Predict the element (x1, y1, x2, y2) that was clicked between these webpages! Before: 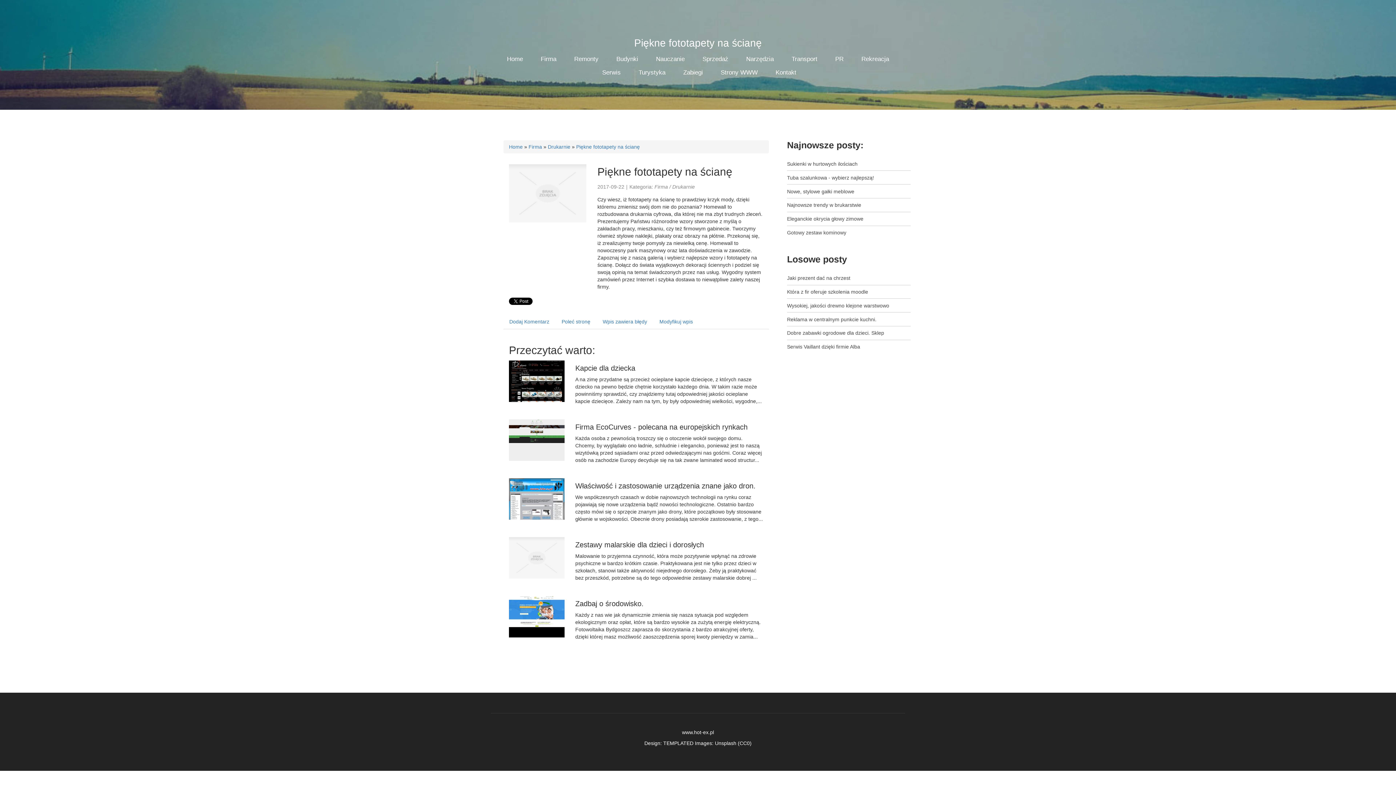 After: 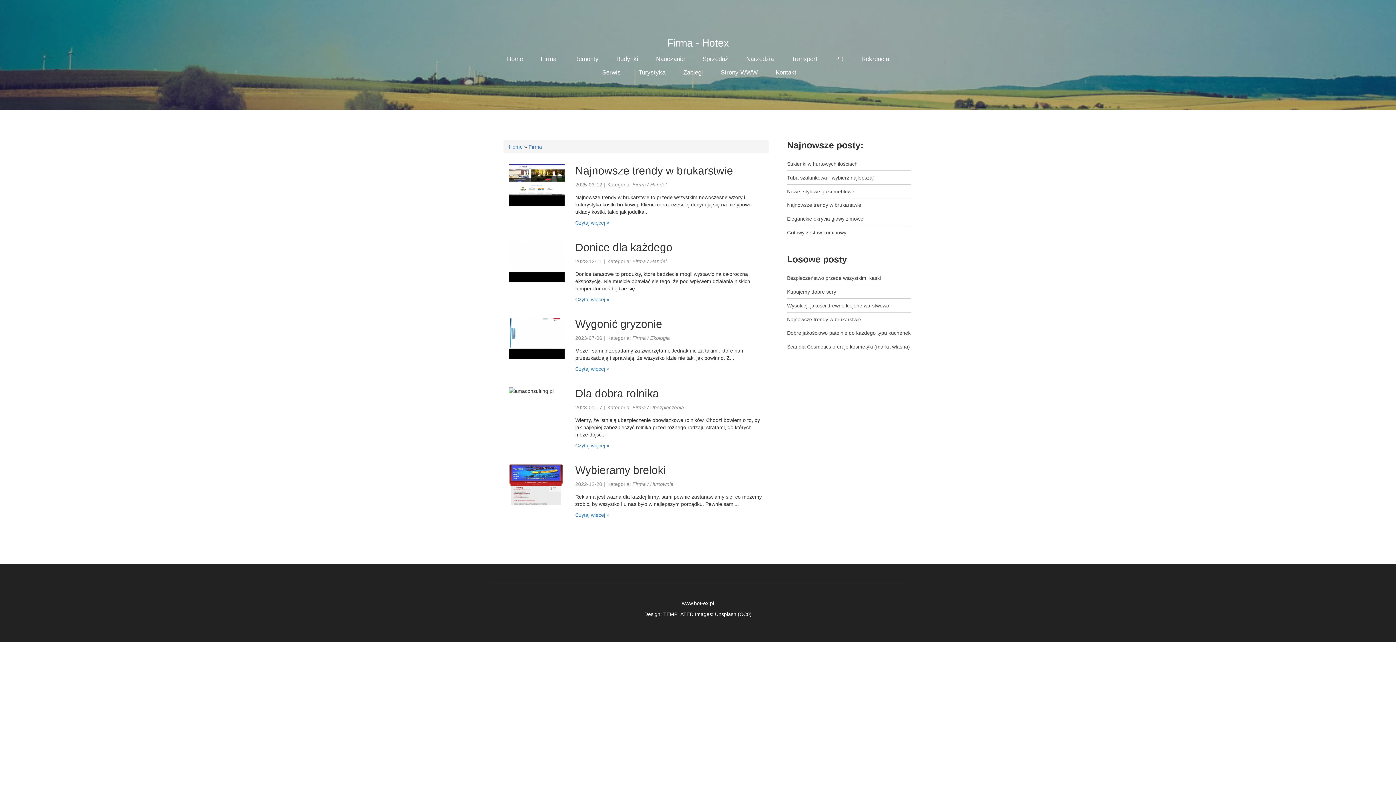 Action: bbox: (528, 144, 542, 149) label: Firma